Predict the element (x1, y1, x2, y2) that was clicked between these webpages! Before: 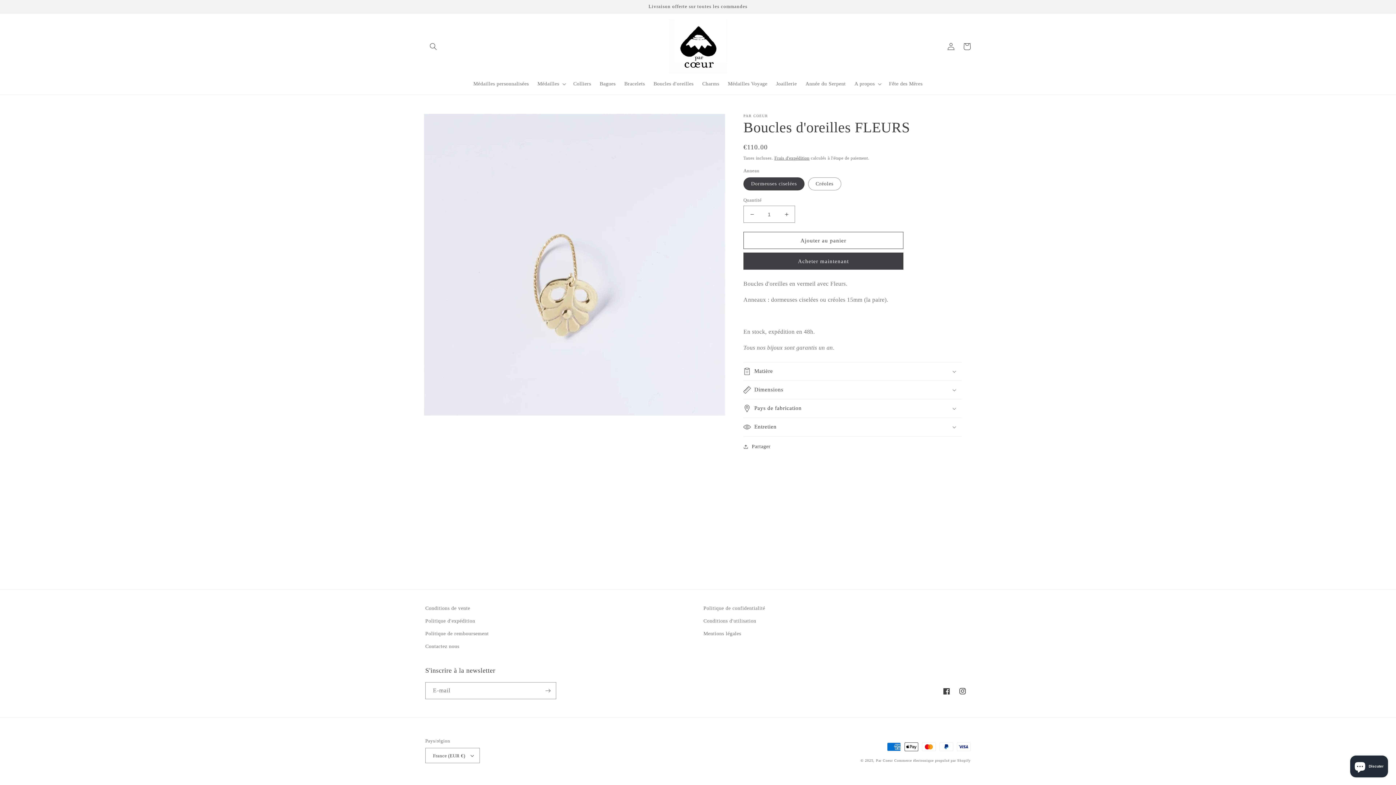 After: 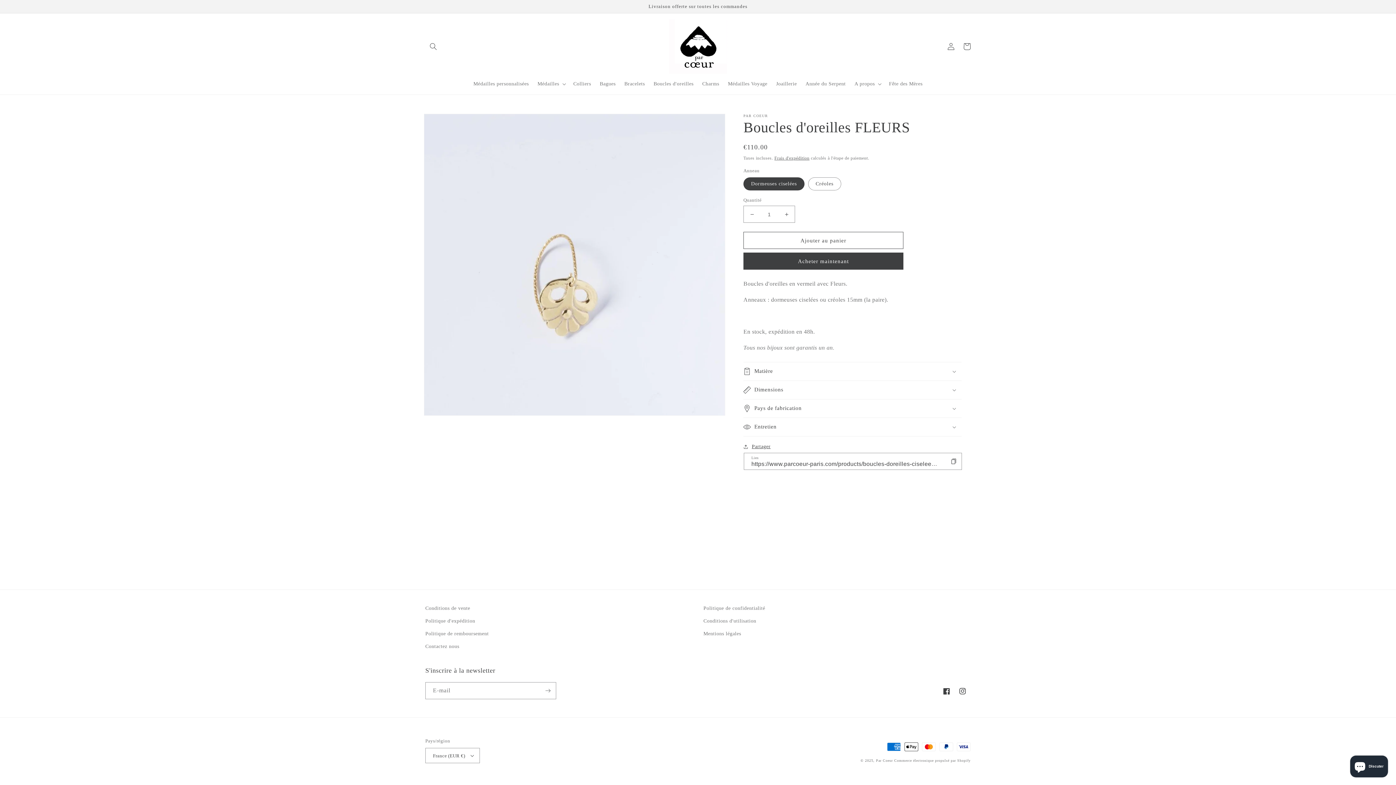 Action: bbox: (743, 442, 770, 451) label: Partager